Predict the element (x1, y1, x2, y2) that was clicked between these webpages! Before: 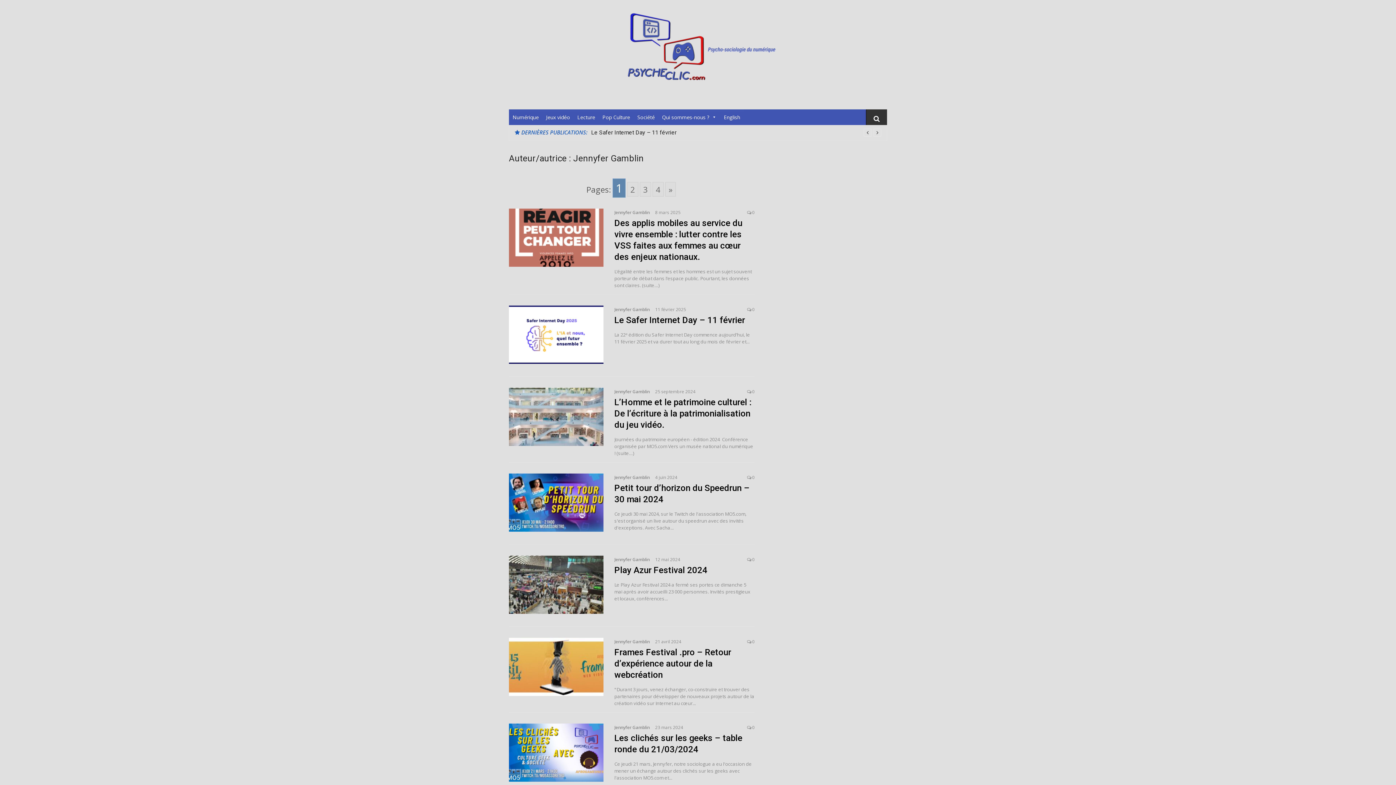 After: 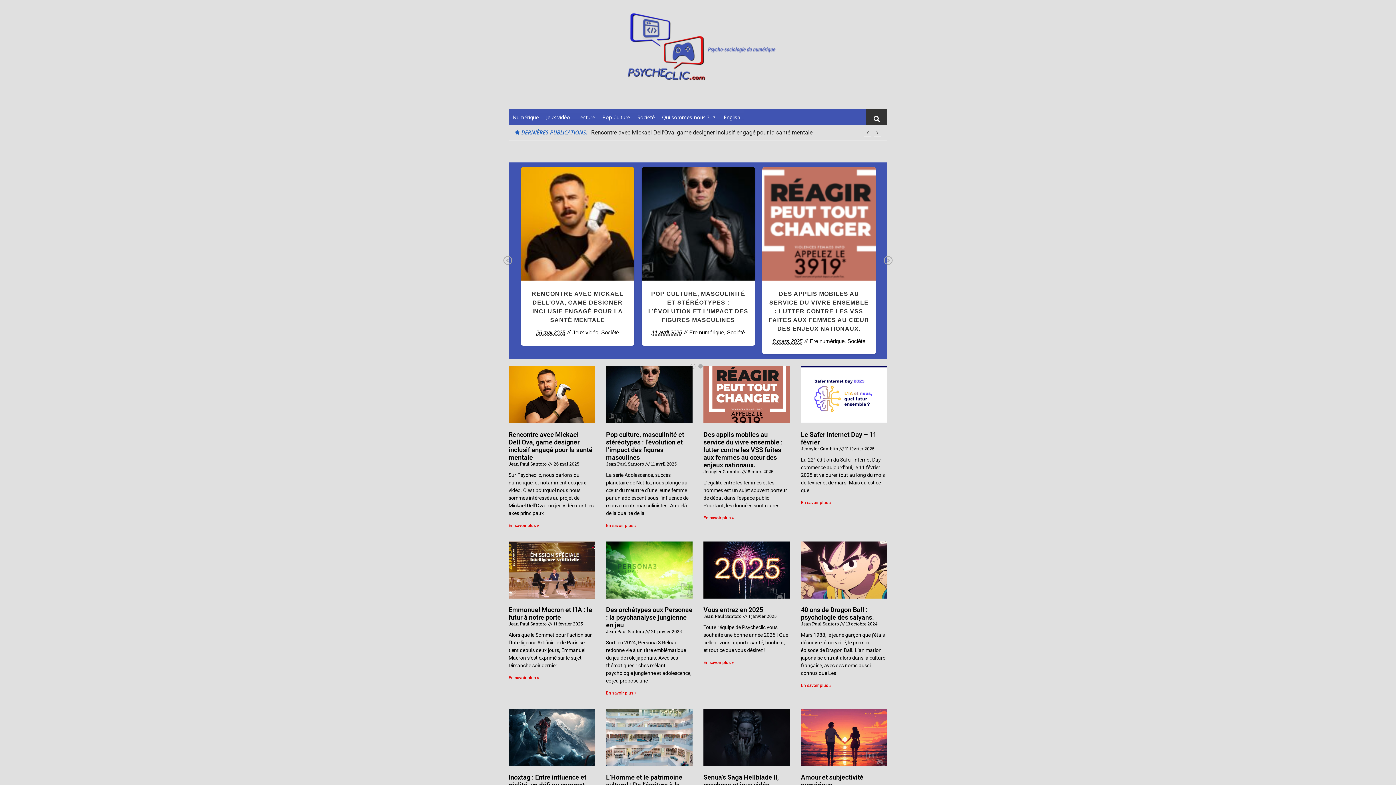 Action: bbox: (607, 80, 789, 87)